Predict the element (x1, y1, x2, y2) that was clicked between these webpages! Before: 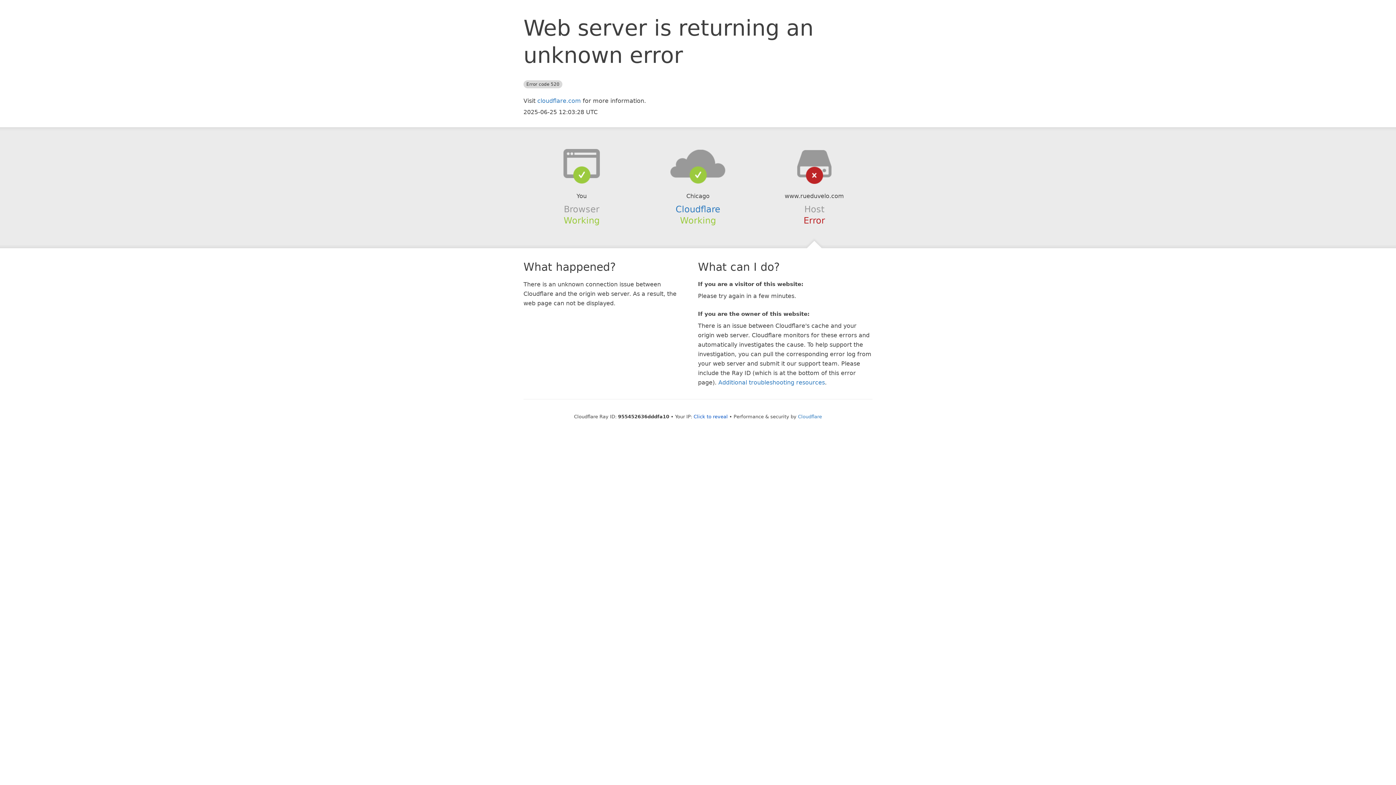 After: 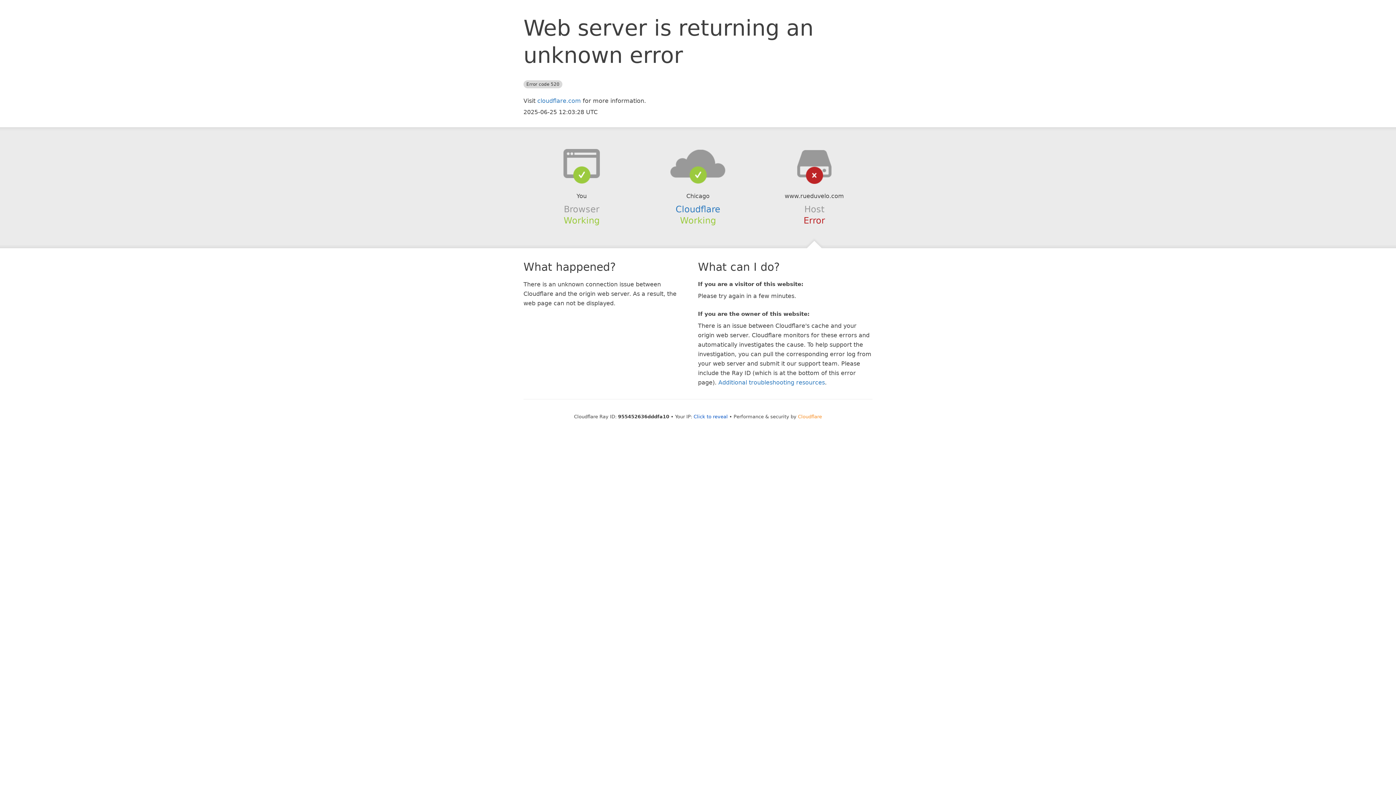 Action: label: Cloudflare bbox: (798, 414, 822, 419)